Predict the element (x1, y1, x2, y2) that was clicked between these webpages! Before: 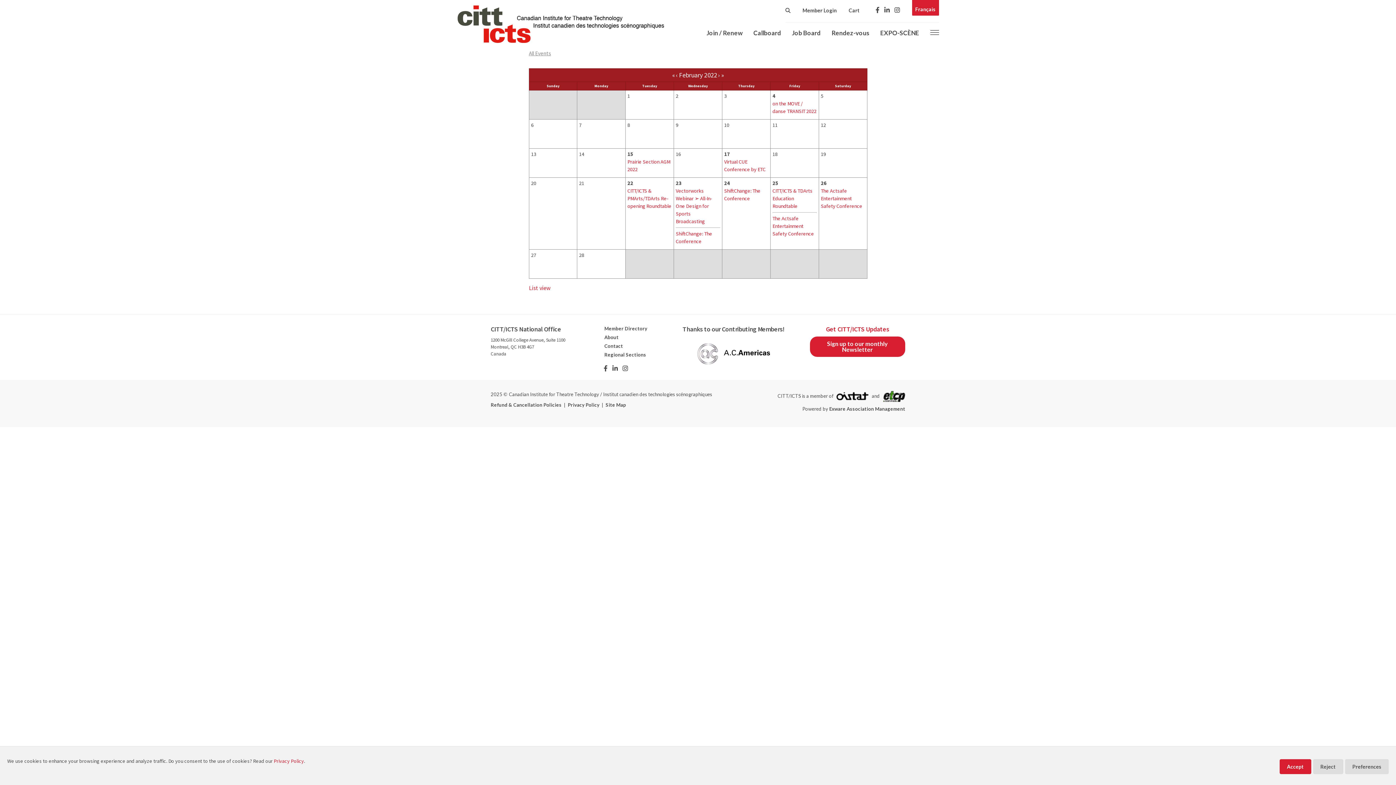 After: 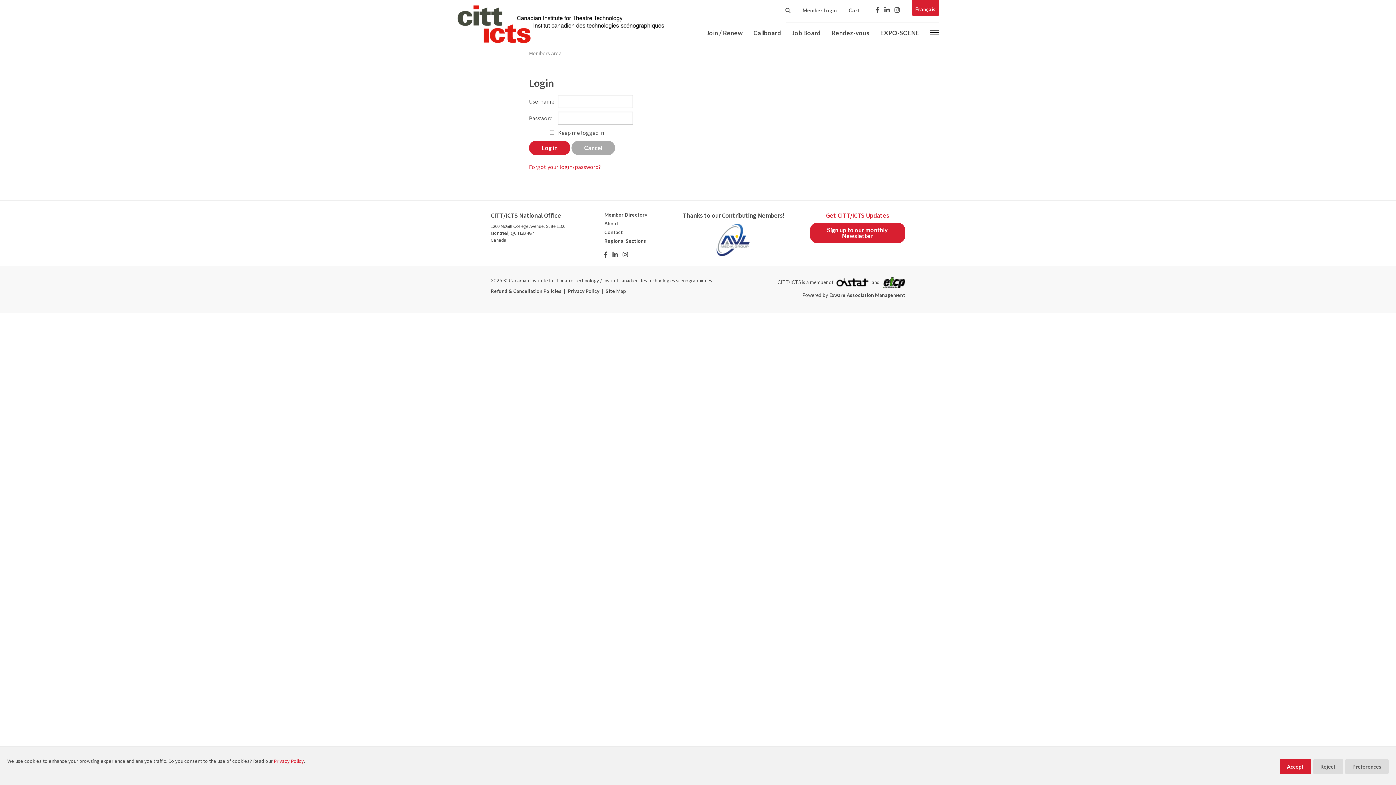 Action: bbox: (802, 7, 836, 13) label: Member Login